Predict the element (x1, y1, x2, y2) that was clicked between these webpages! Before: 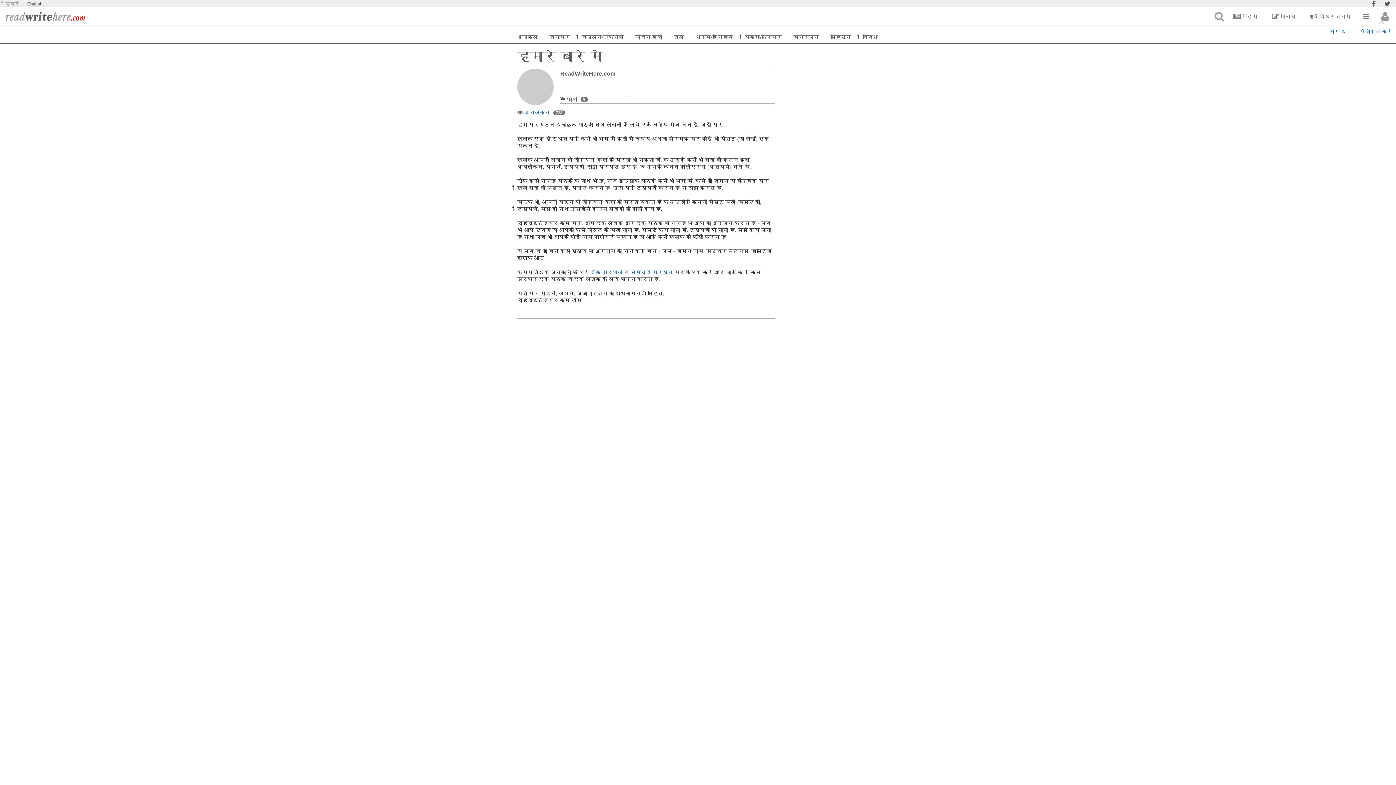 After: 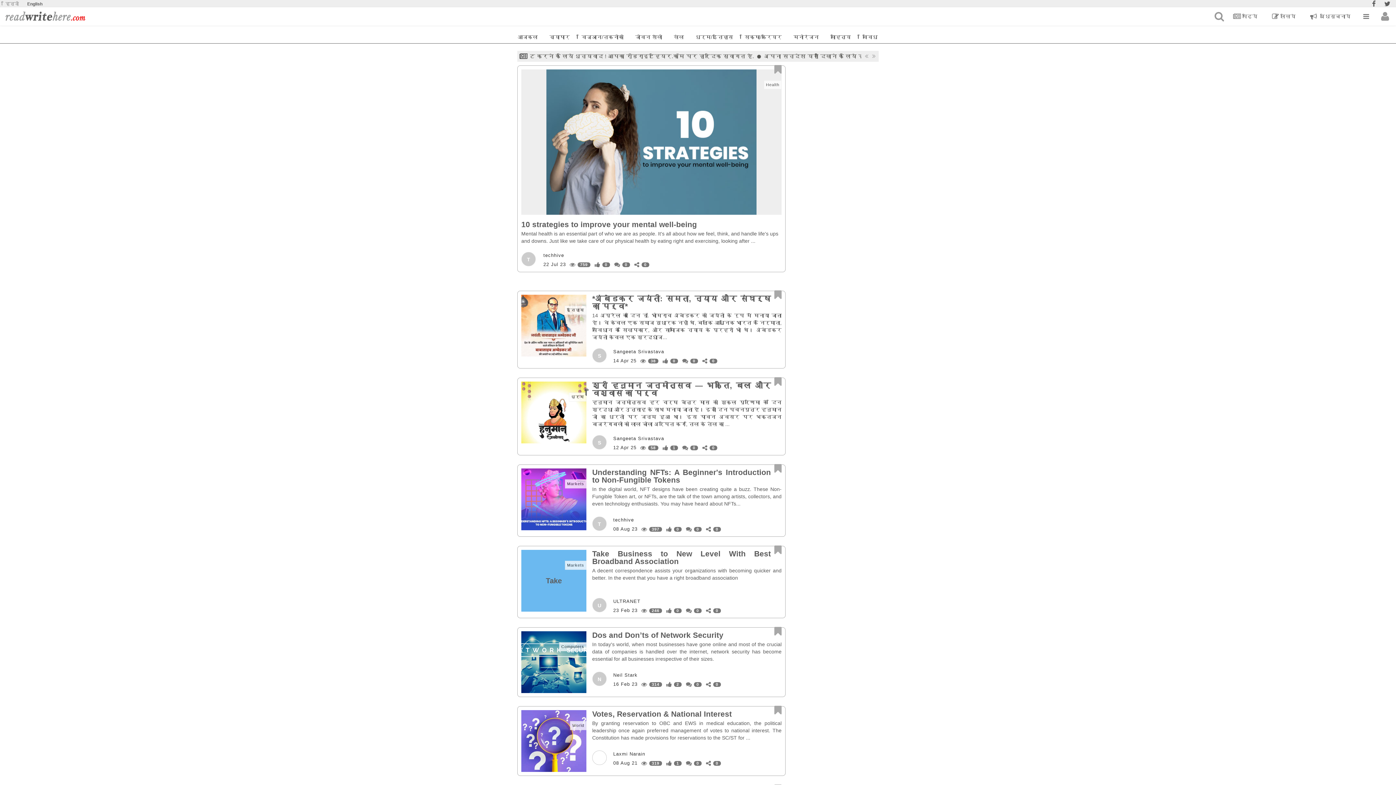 Action: bbox: (1224, 7, 1263, 25) label: पढ़िये